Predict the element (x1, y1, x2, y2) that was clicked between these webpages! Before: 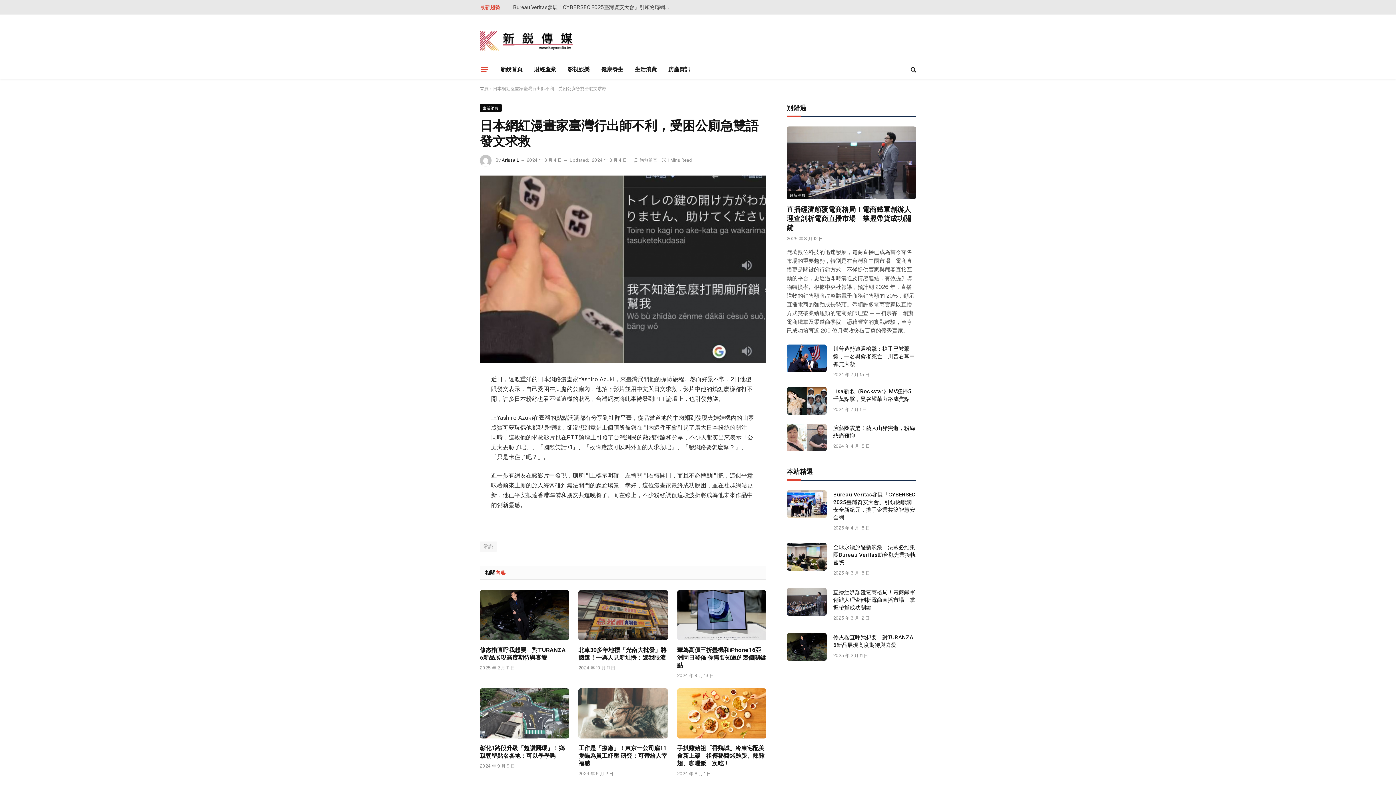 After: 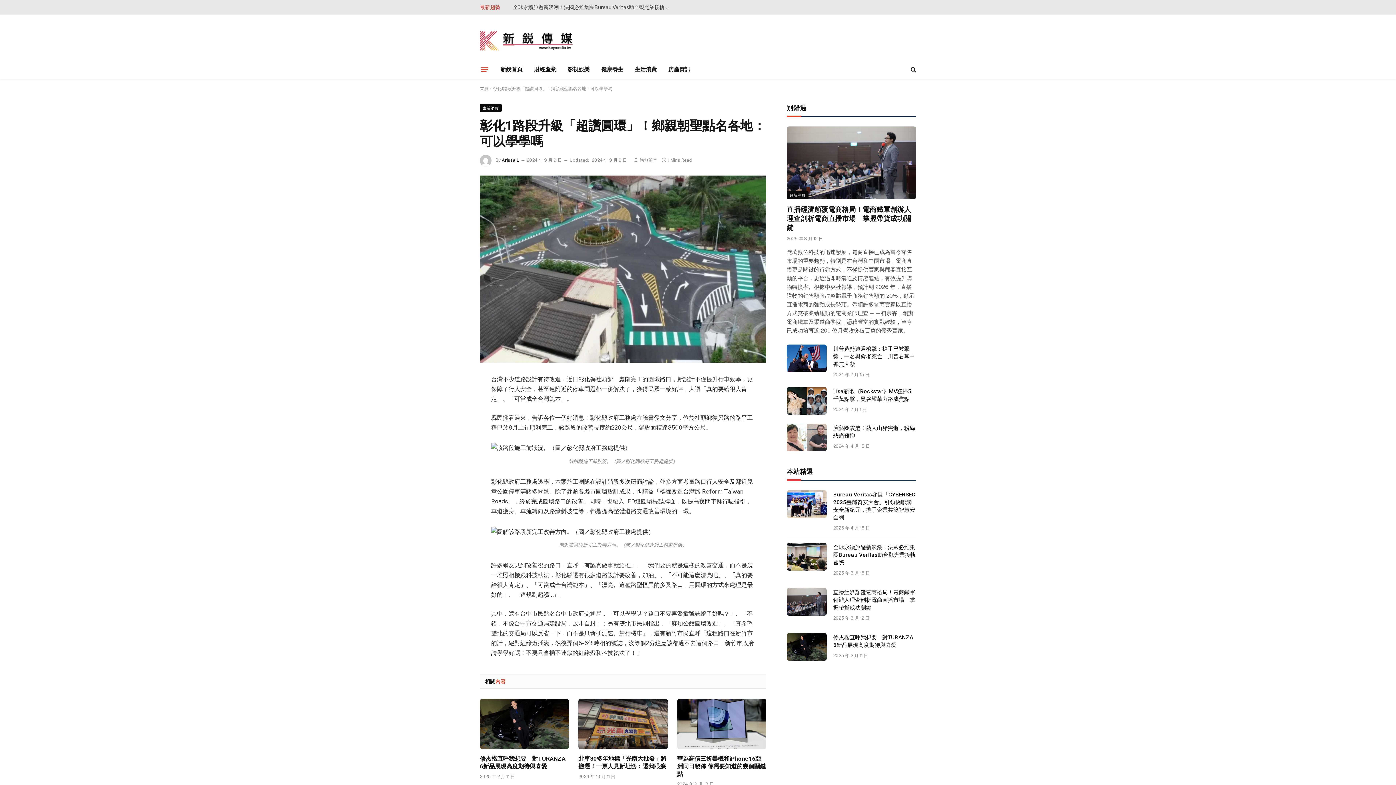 Action: bbox: (480, 688, 569, 738)